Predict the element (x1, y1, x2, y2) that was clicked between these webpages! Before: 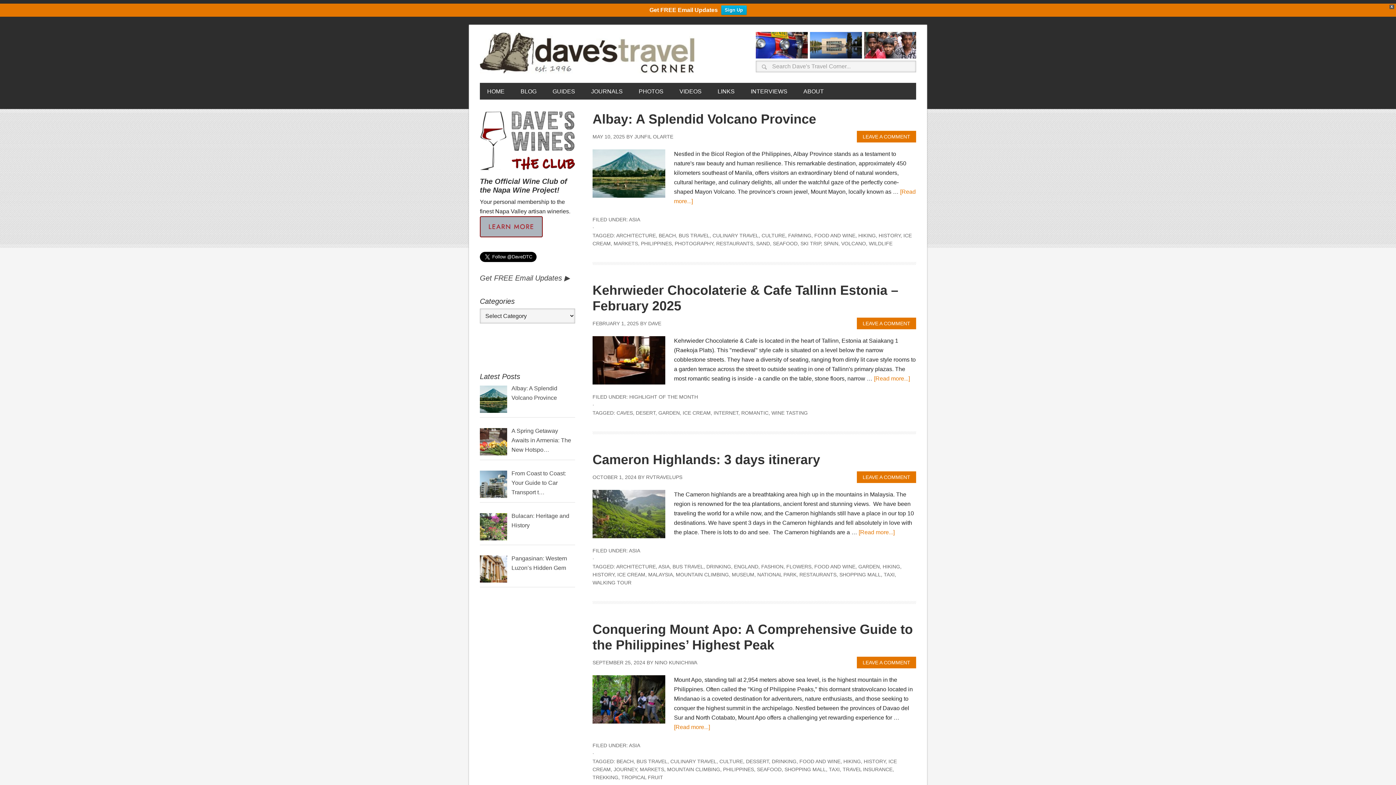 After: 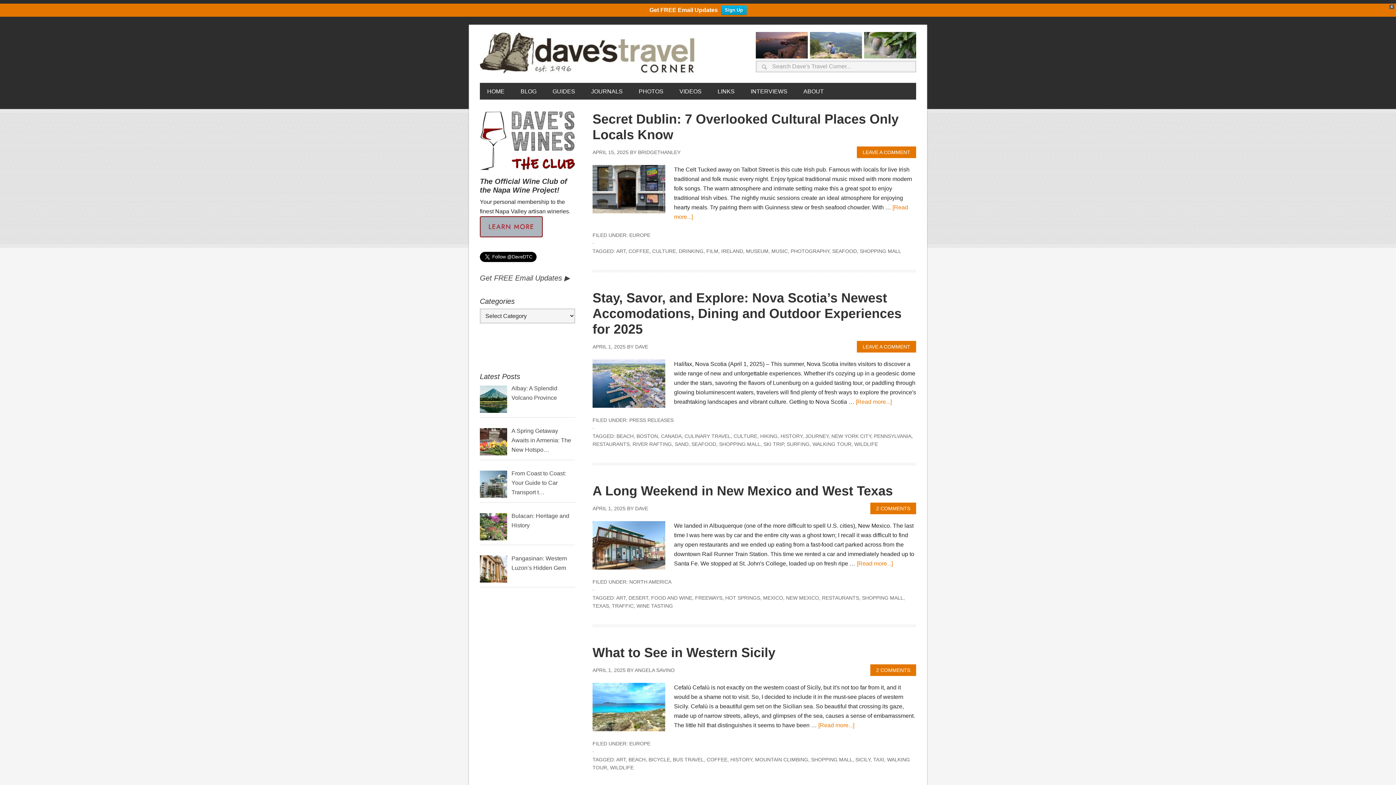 Action: bbox: (839, 572, 881, 577) label: SHOPPING MALL